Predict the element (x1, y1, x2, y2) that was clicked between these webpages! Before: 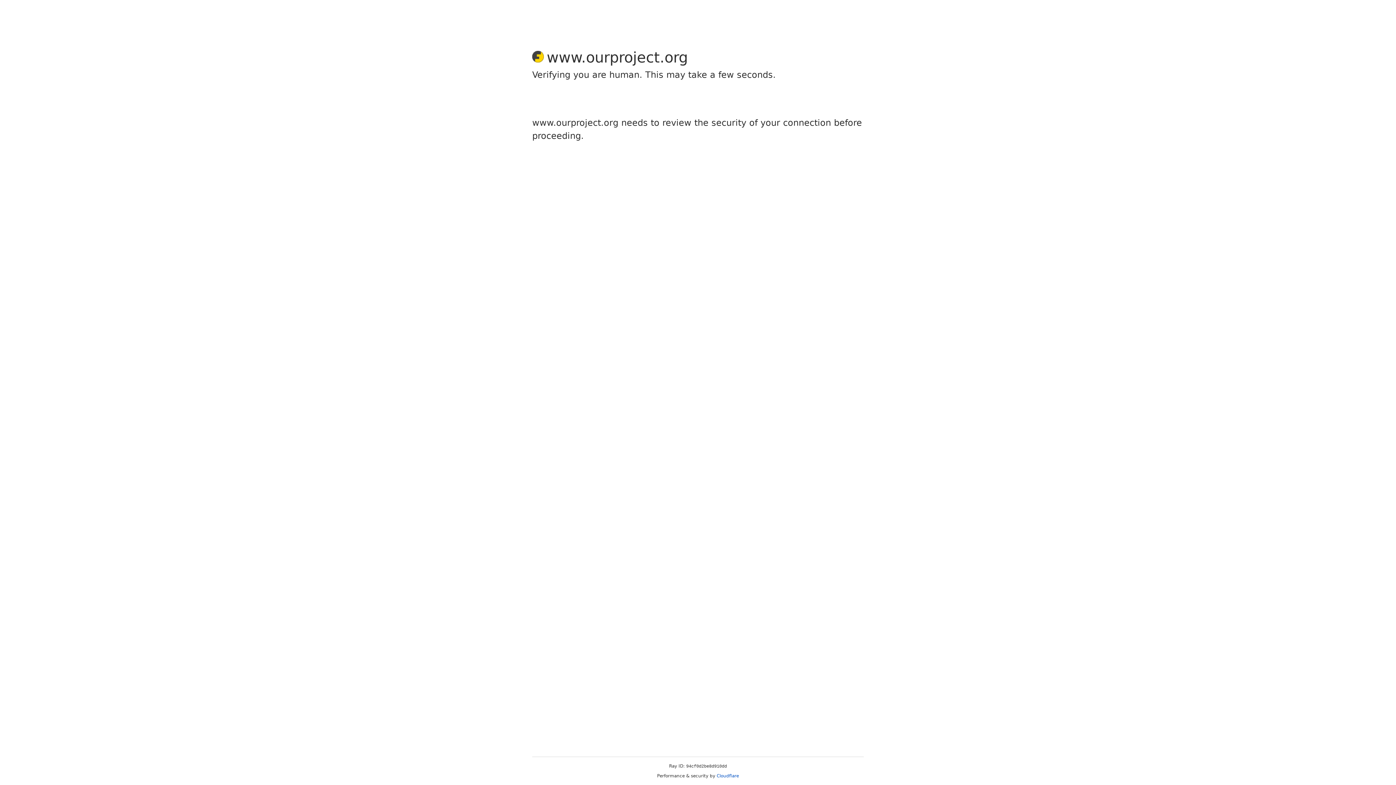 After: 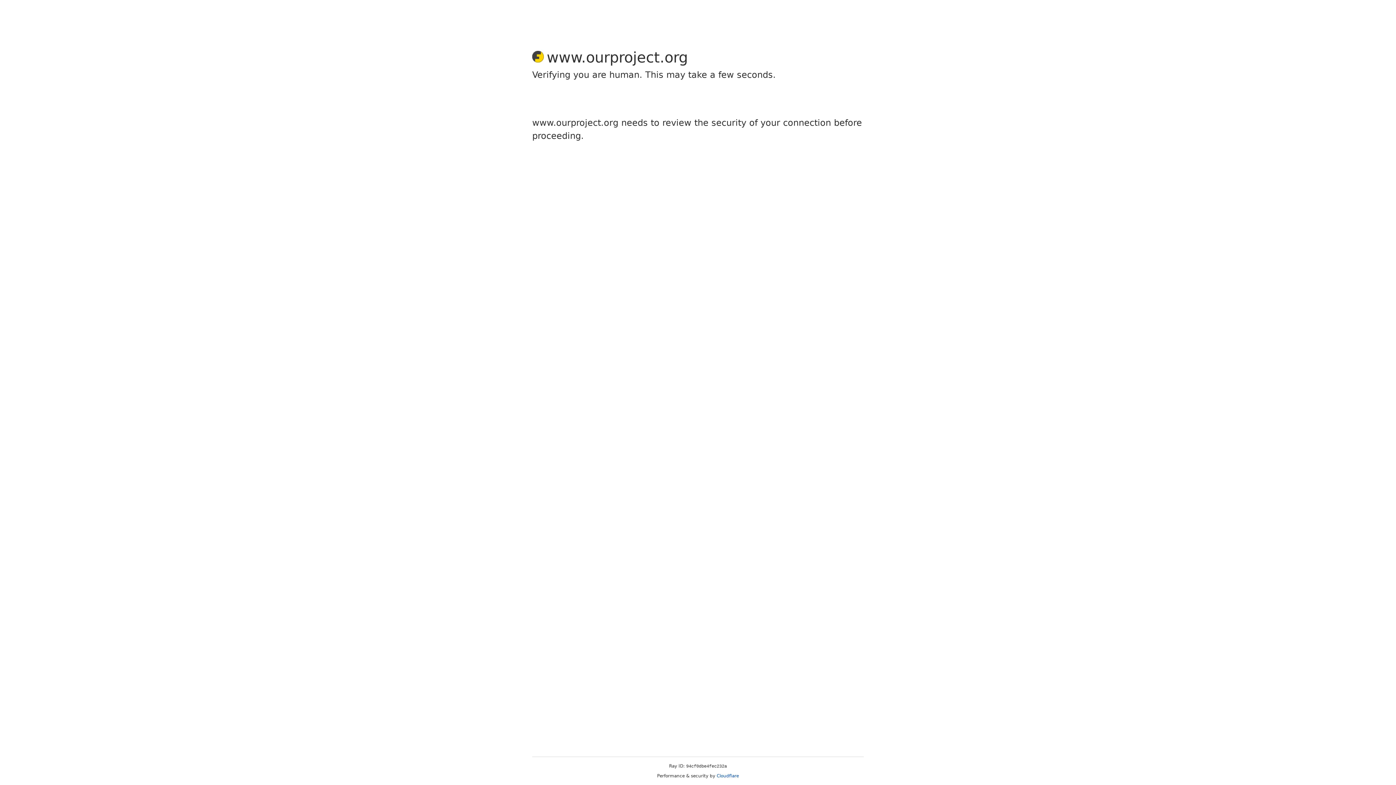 Action: bbox: (716, 773, 739, 778) label: Cloudflare